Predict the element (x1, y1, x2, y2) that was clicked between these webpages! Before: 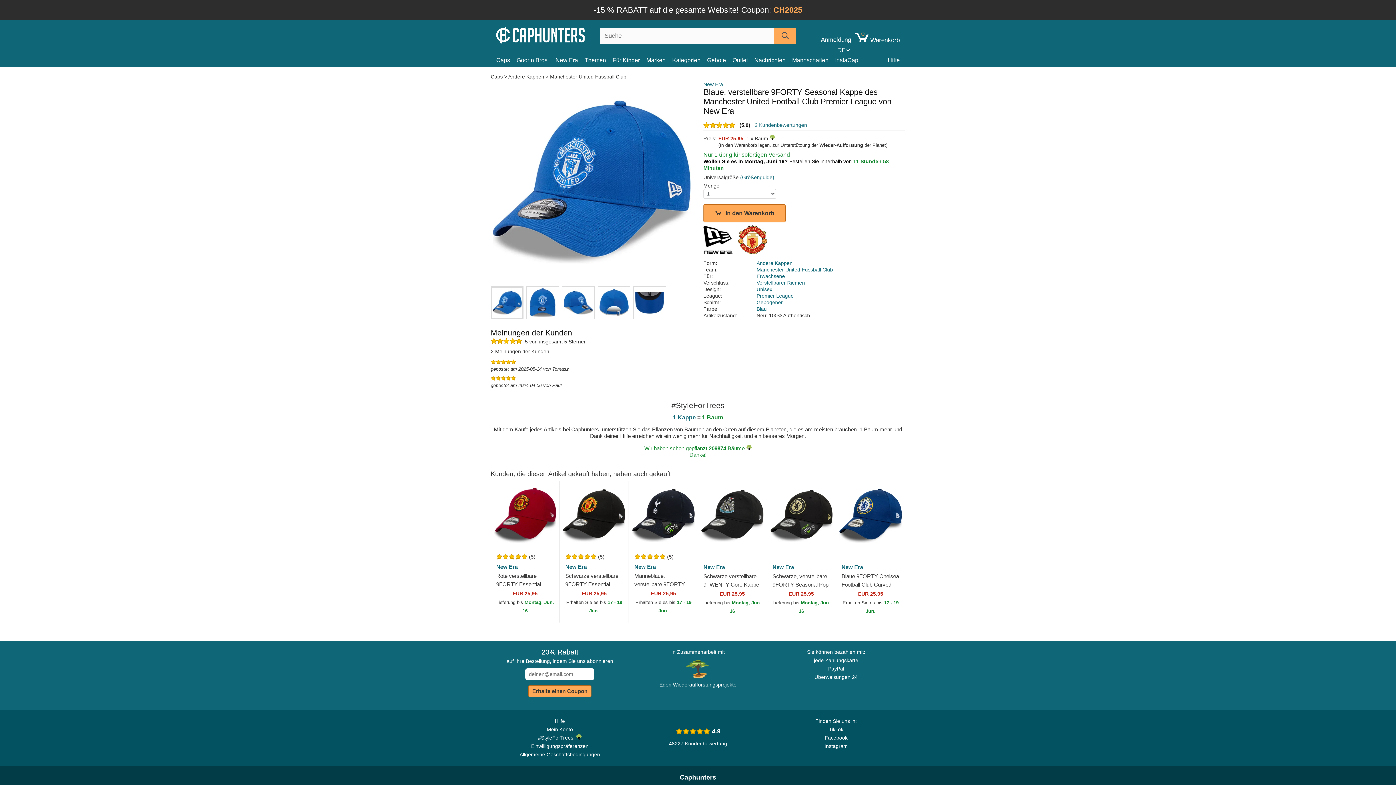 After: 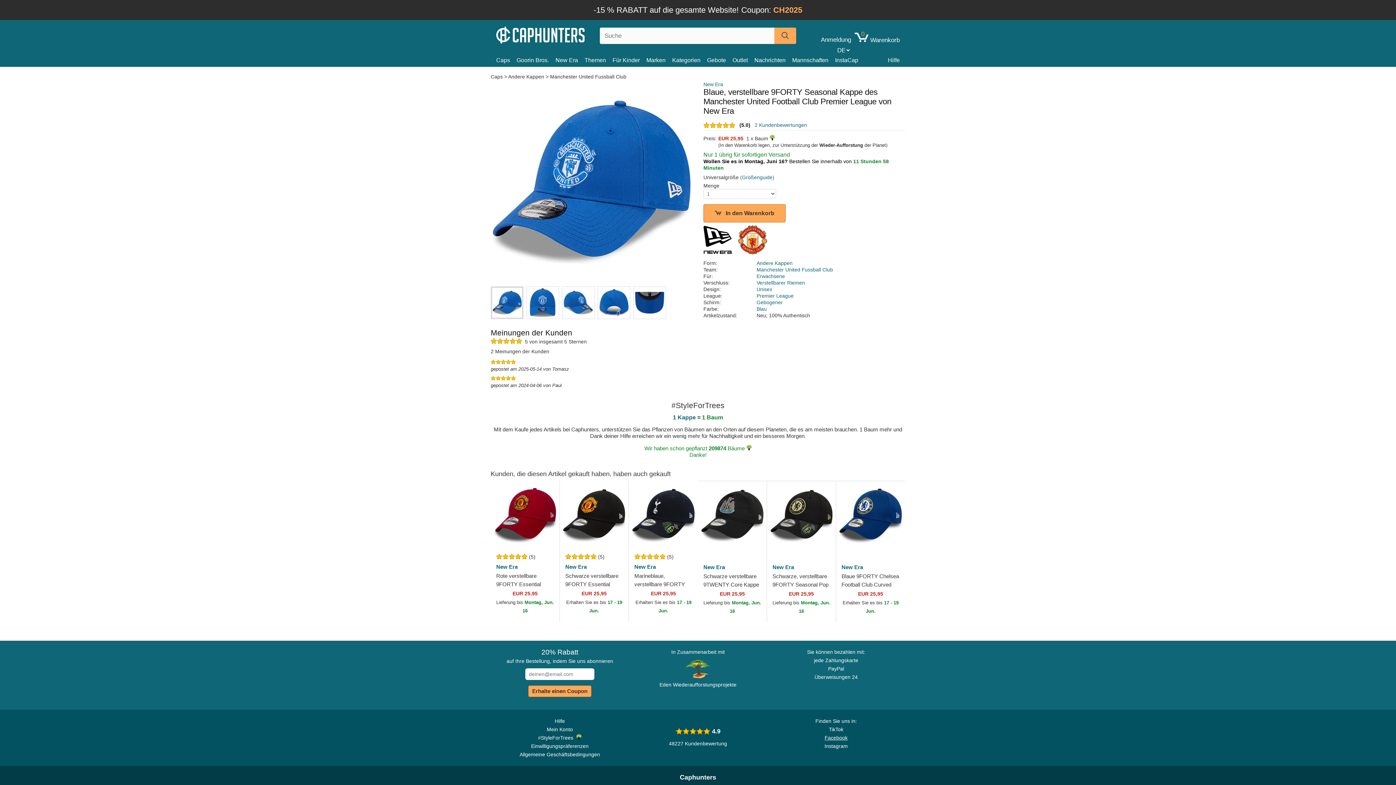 Action: label: Facebook bbox: (824, 734, 847, 742)